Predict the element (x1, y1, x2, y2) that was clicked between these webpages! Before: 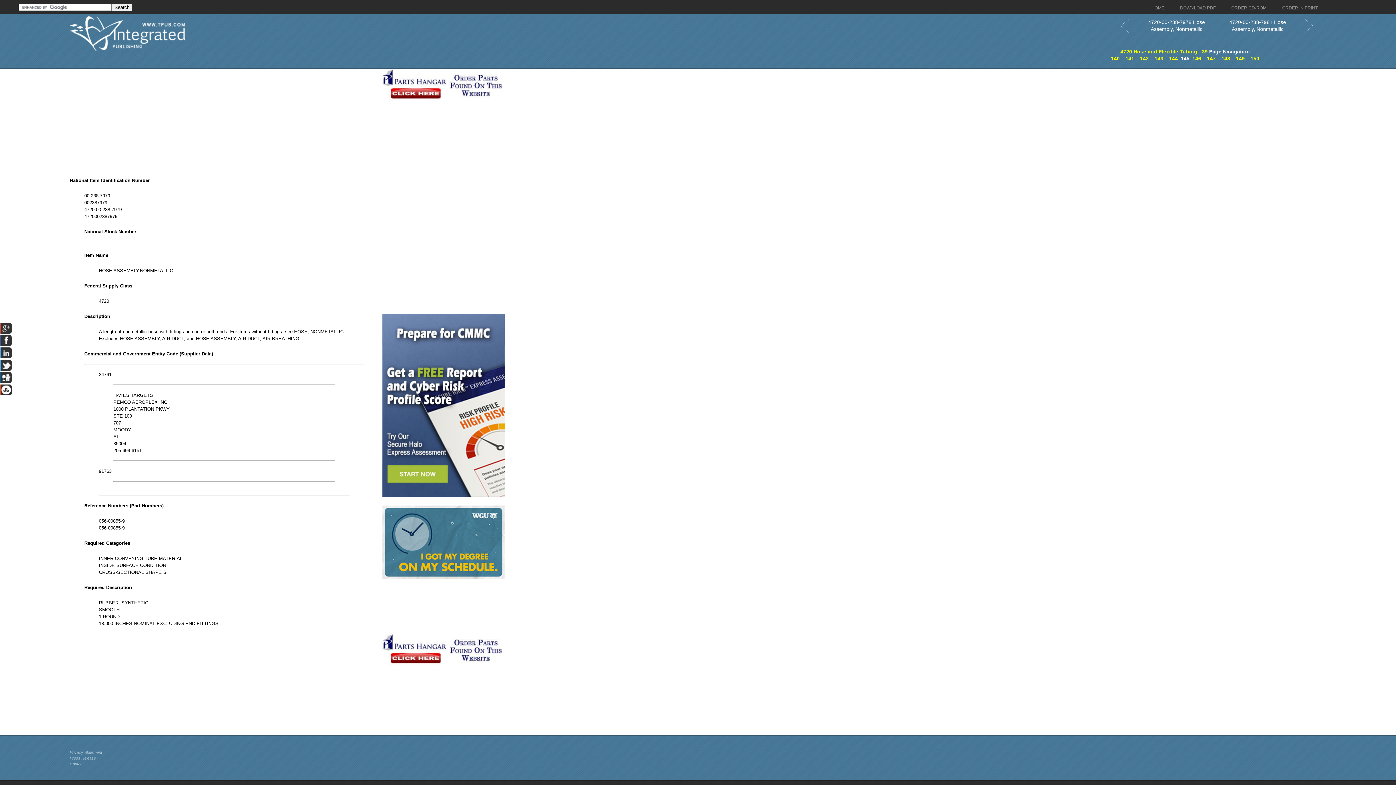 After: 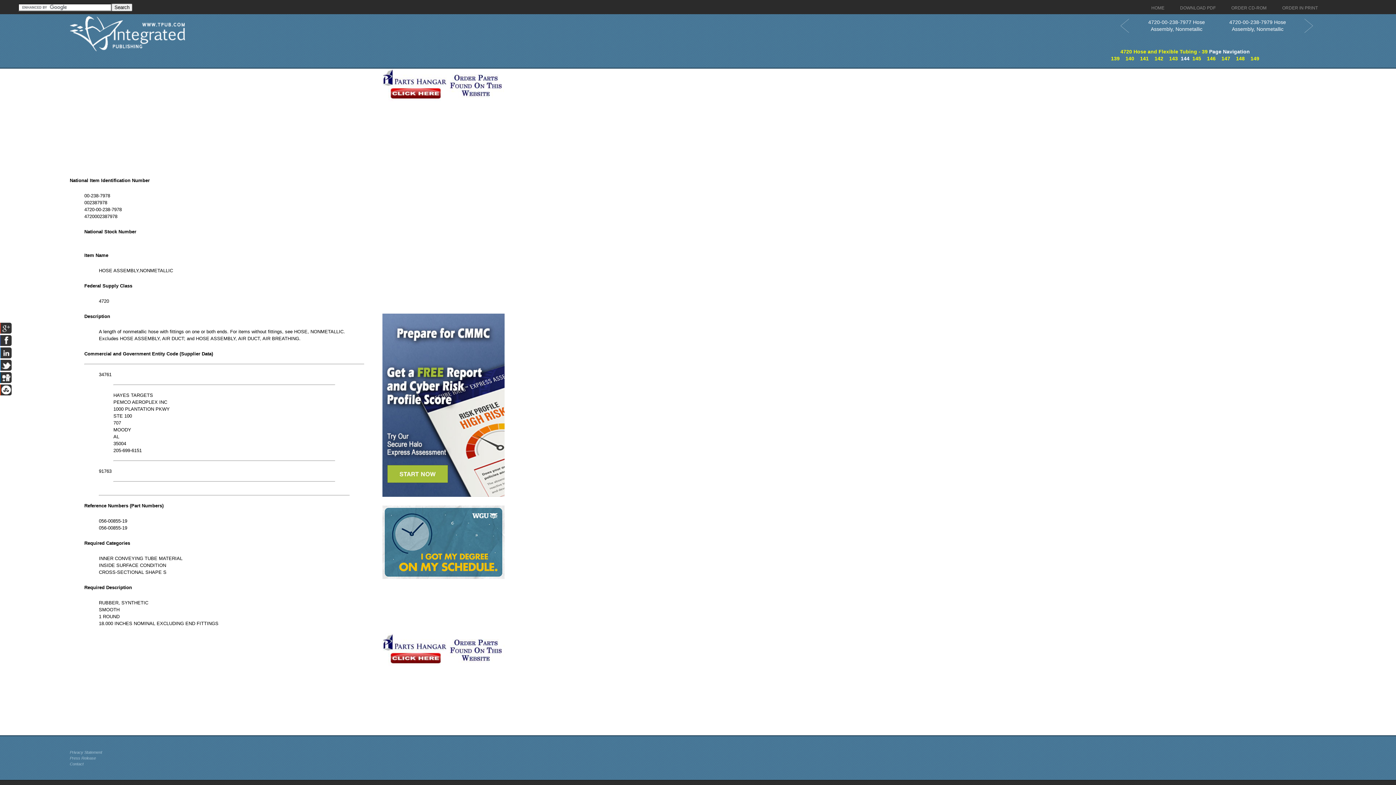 Action: bbox: (1110, 16, 1140, 35)